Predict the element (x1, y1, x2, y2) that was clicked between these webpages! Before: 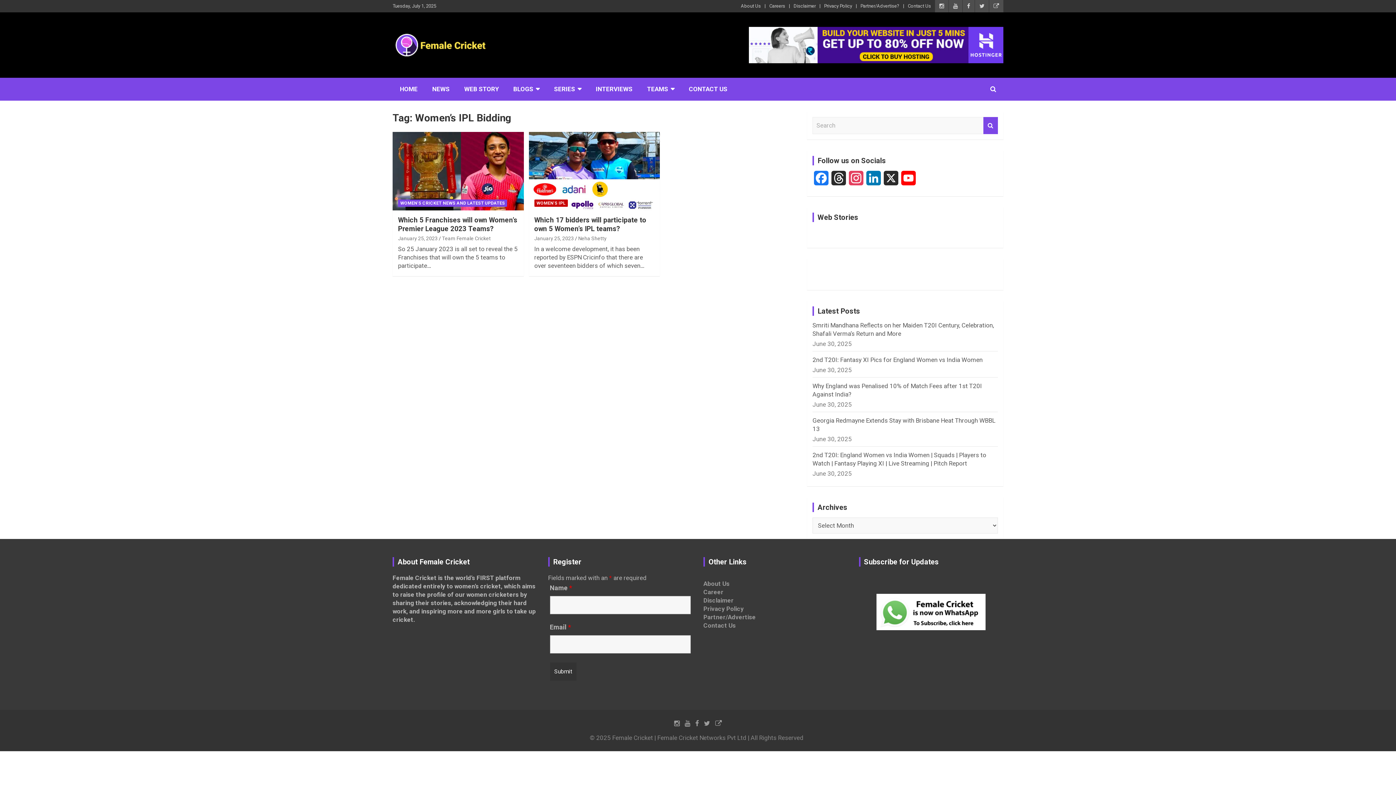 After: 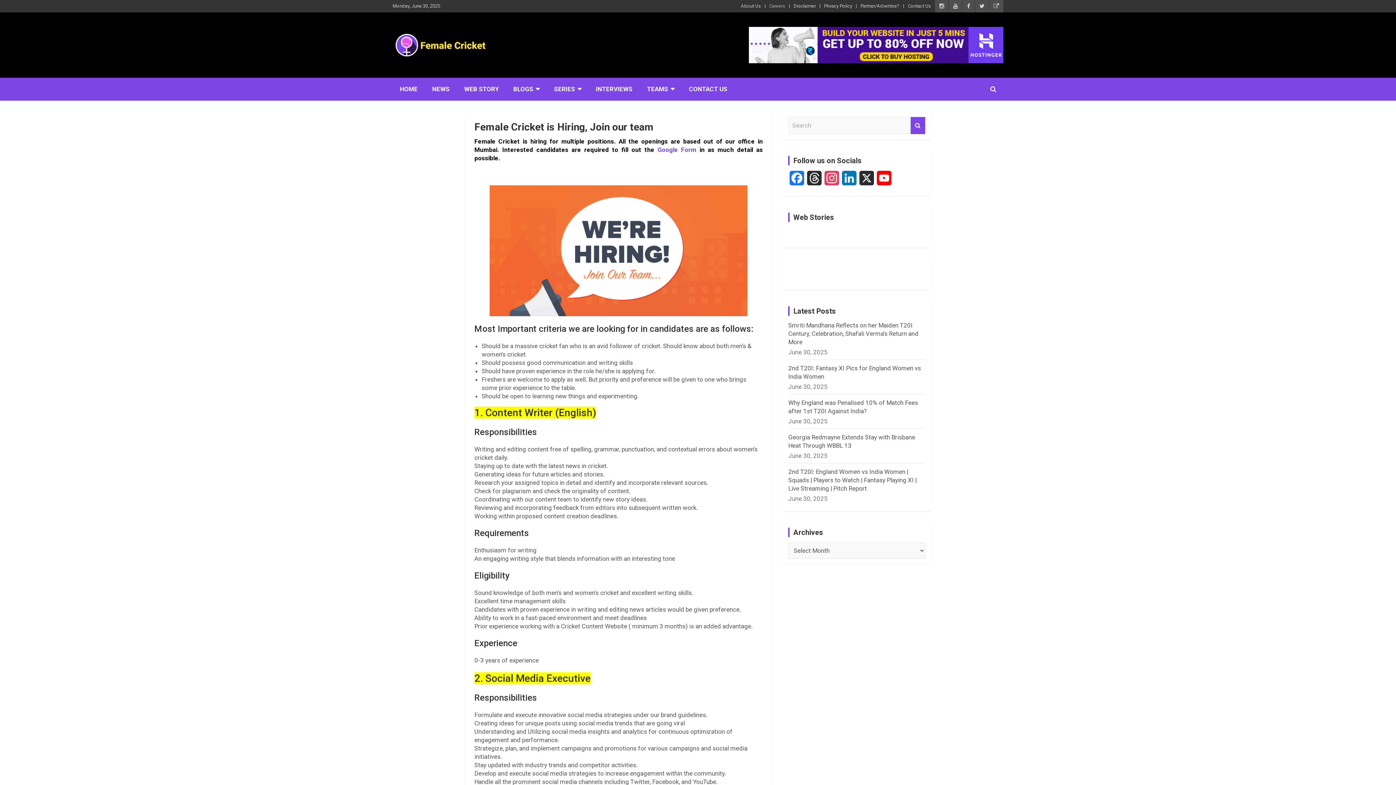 Action: label: Careers bbox: (769, 2, 785, 9)